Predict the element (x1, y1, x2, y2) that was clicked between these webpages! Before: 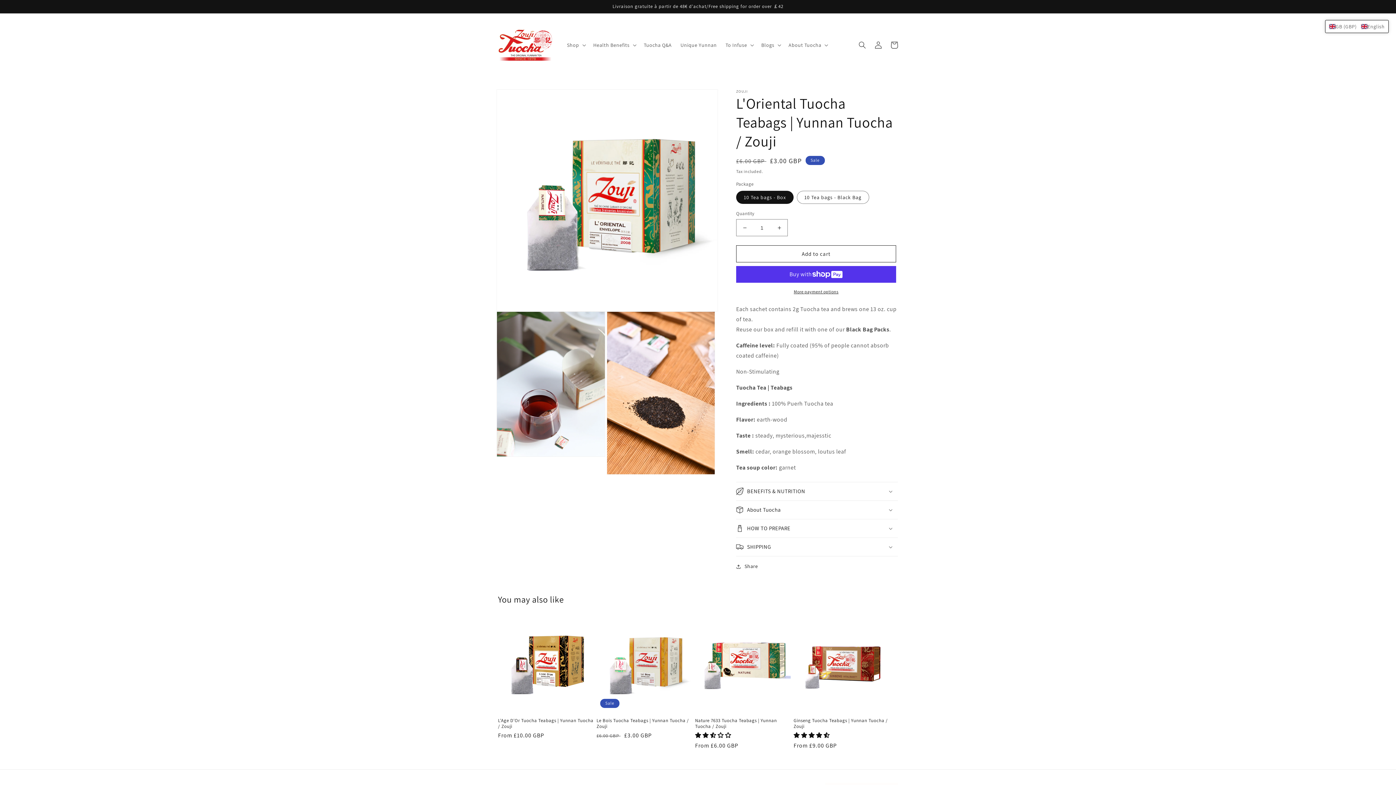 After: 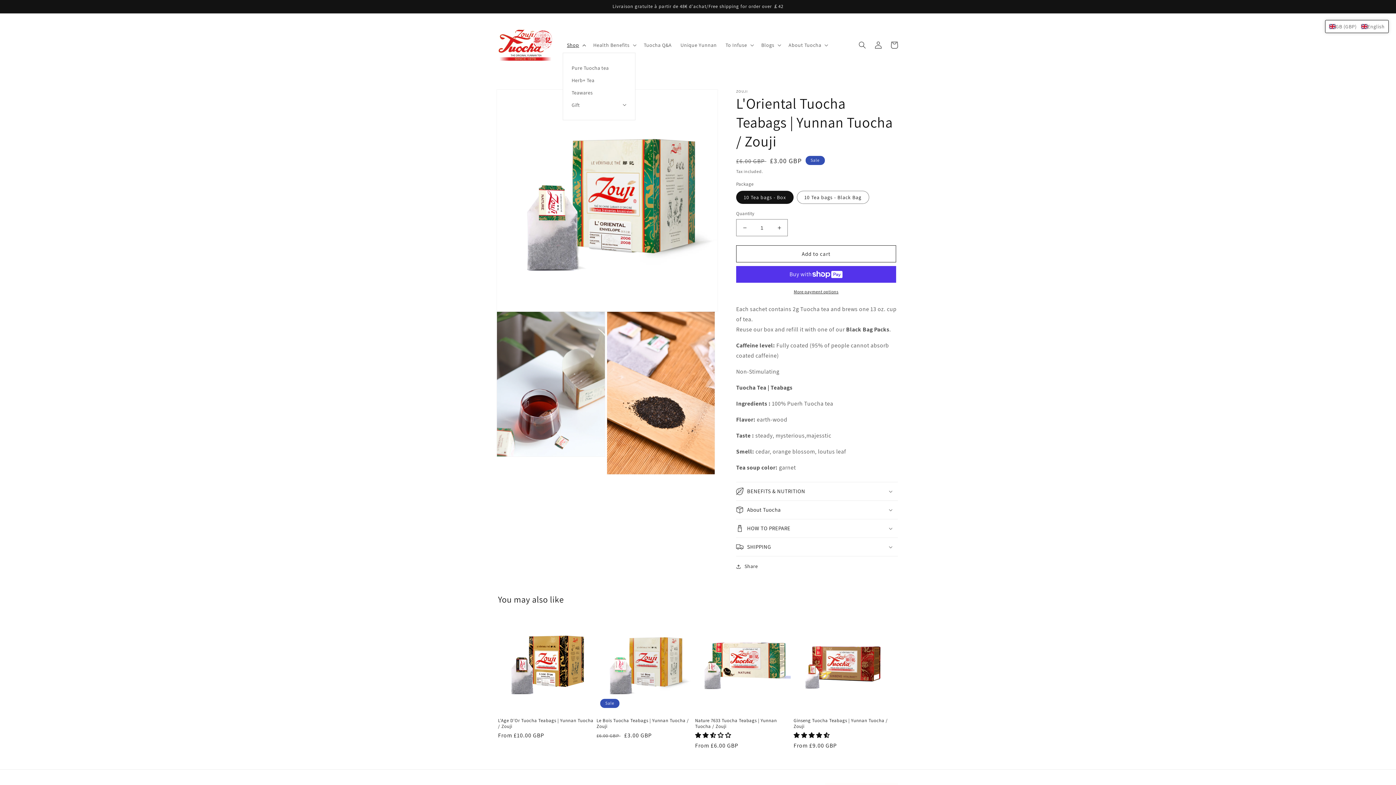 Action: bbox: (562, 37, 589, 52) label: Shop